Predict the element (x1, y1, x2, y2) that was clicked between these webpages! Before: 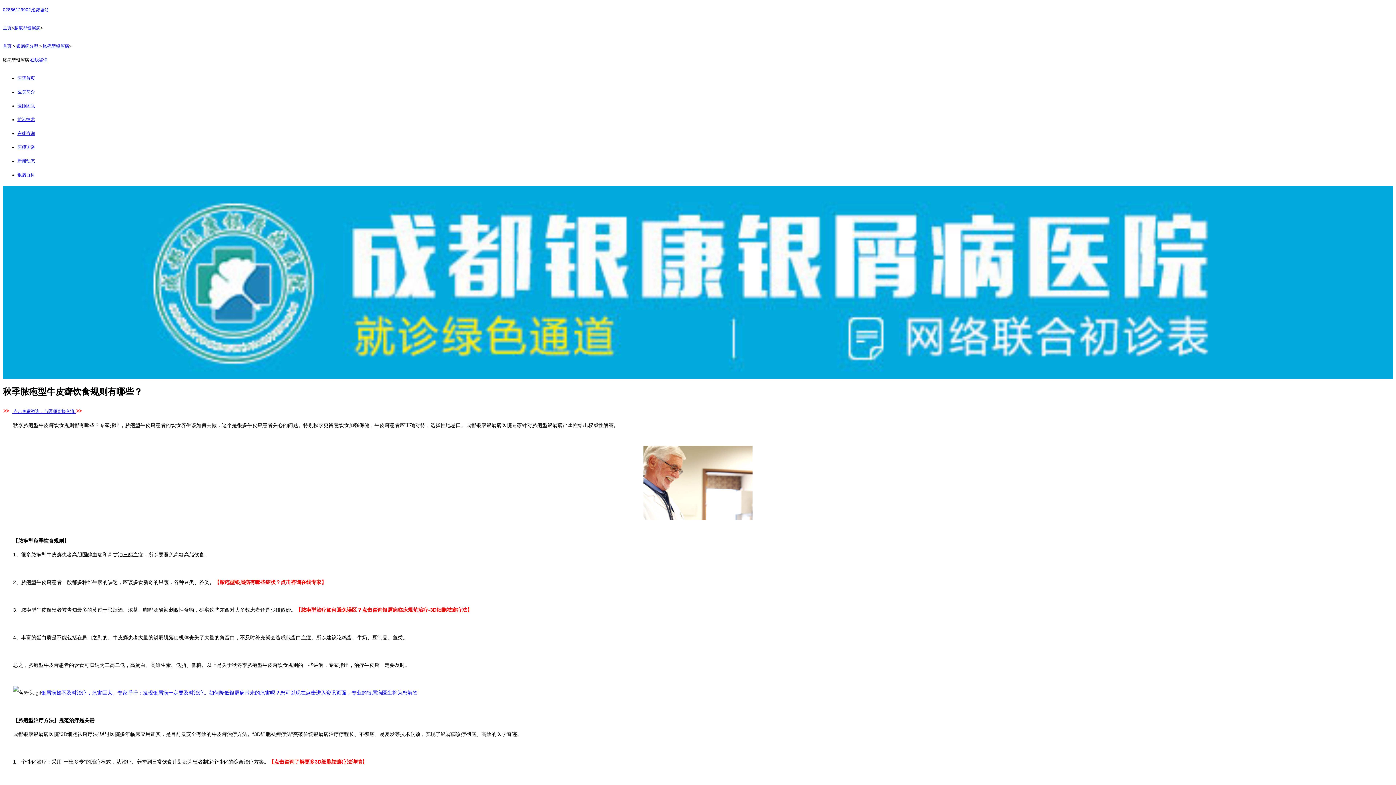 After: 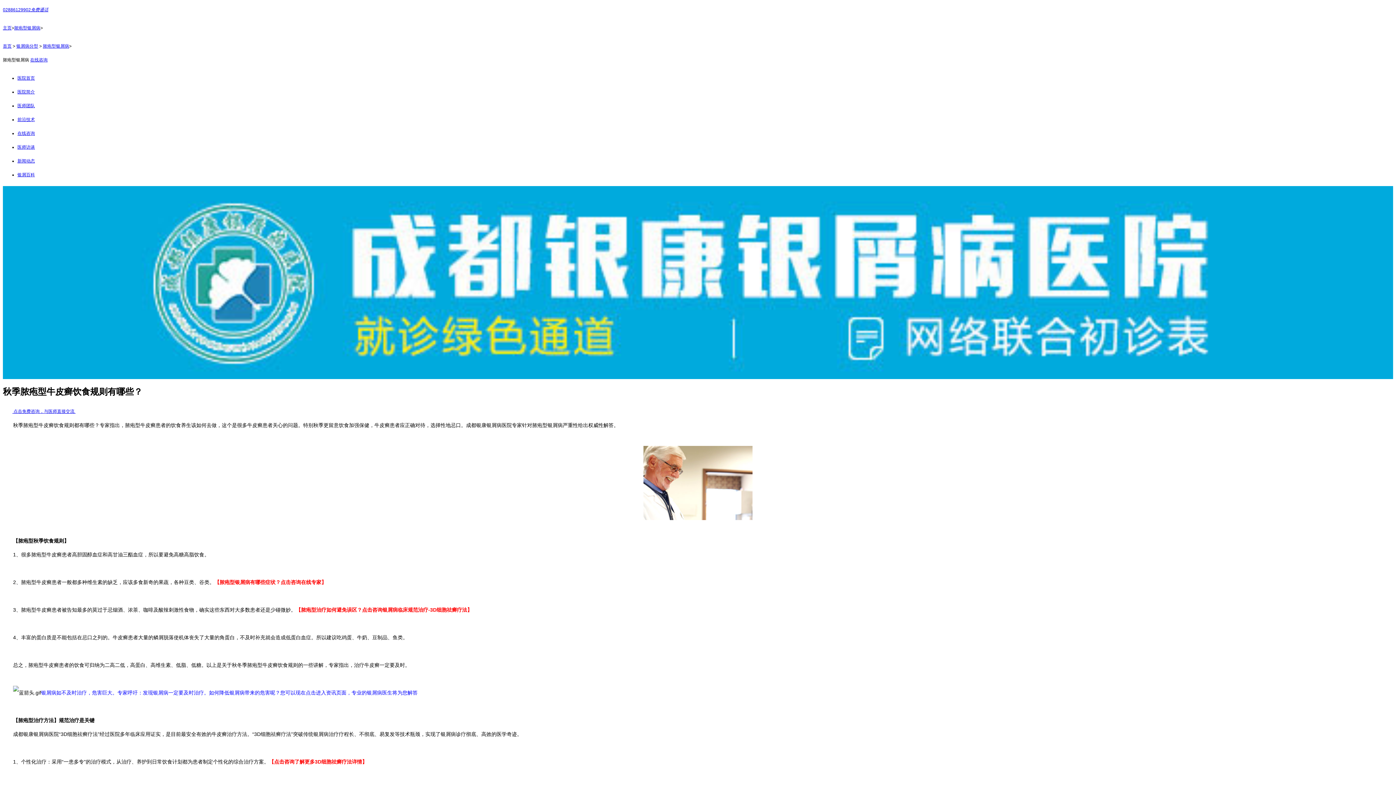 Action: label: 02886129902免费通话 bbox: (2, 7, 48, 12)